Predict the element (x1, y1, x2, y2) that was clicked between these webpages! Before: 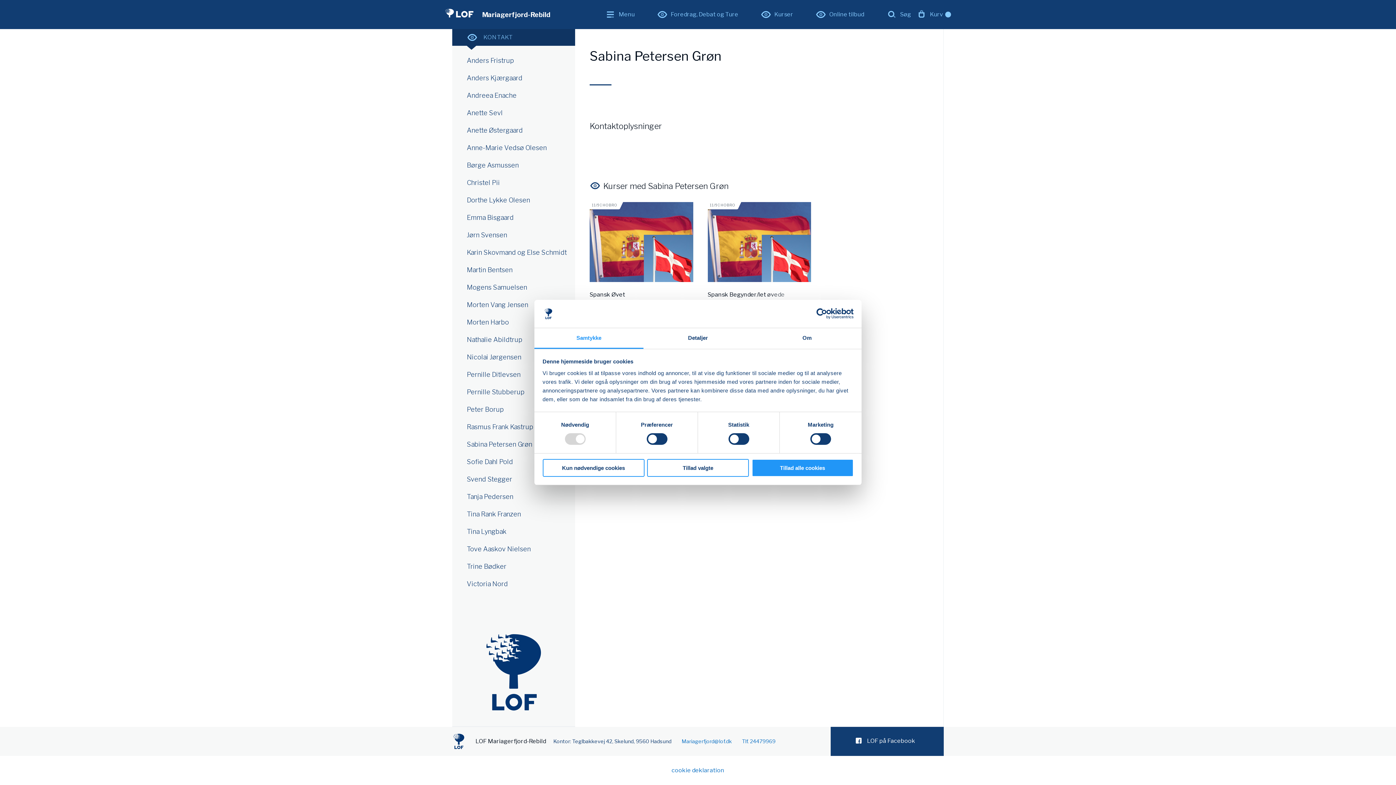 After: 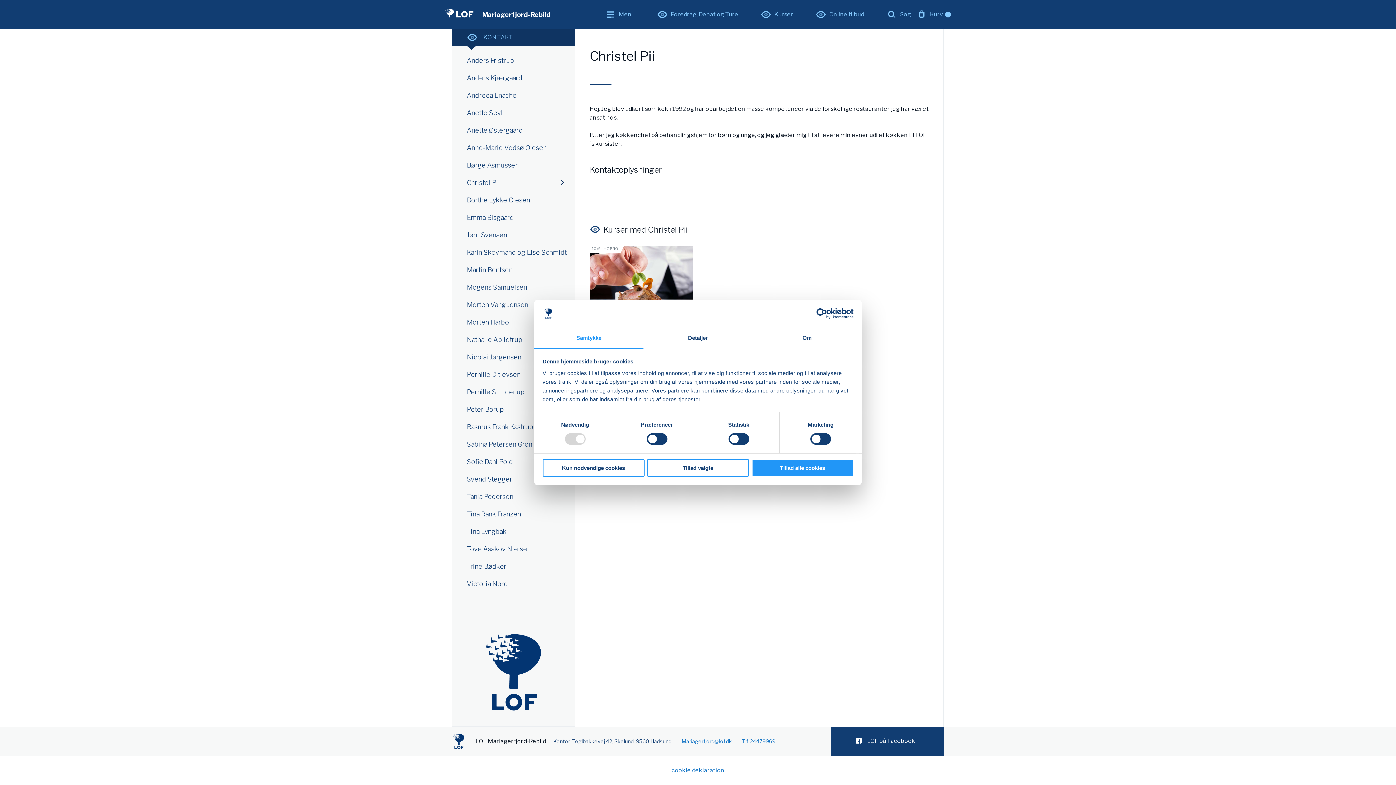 Action: label: Christel Pii bbox: (452, 174, 575, 192)